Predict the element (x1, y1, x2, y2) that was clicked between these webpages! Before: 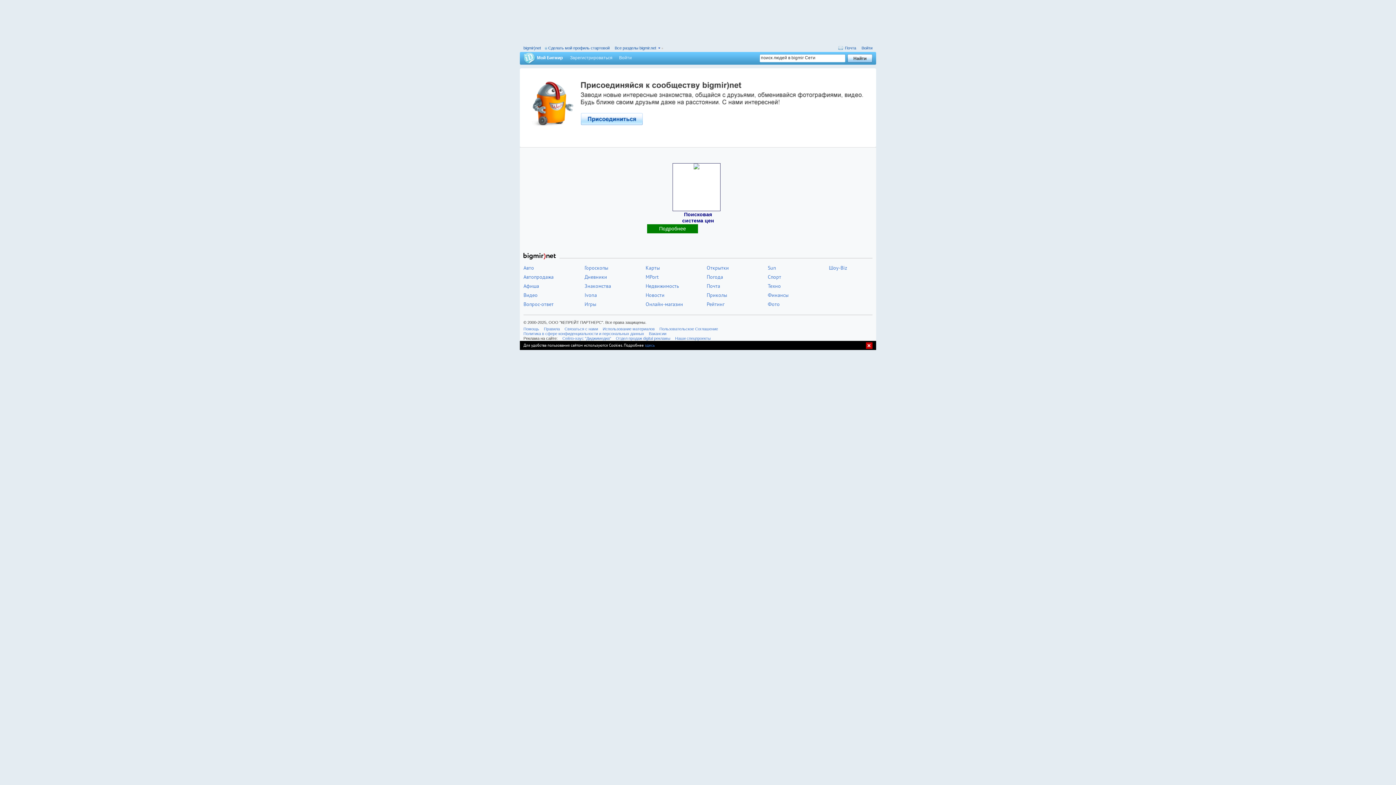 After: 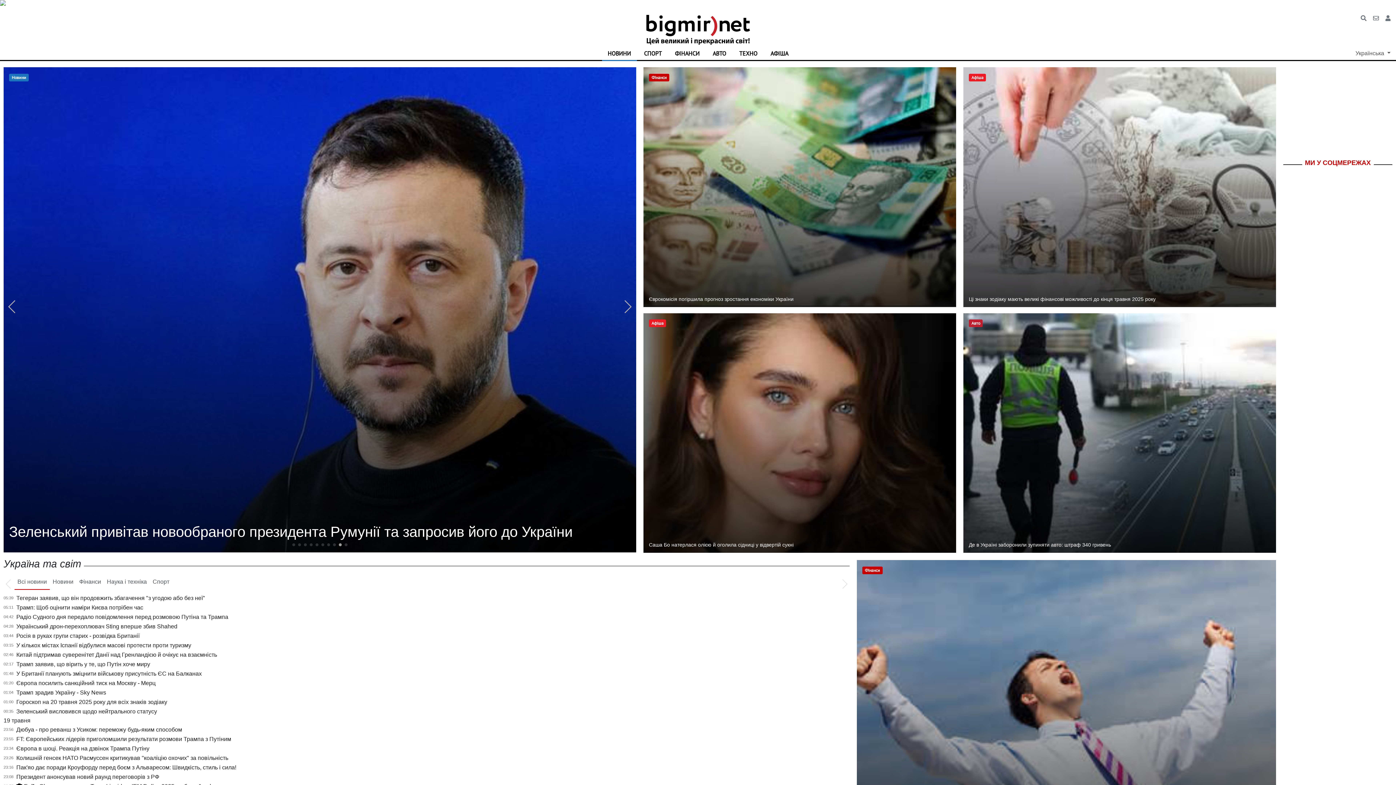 Action: label: Игры bbox: (584, 301, 596, 307)